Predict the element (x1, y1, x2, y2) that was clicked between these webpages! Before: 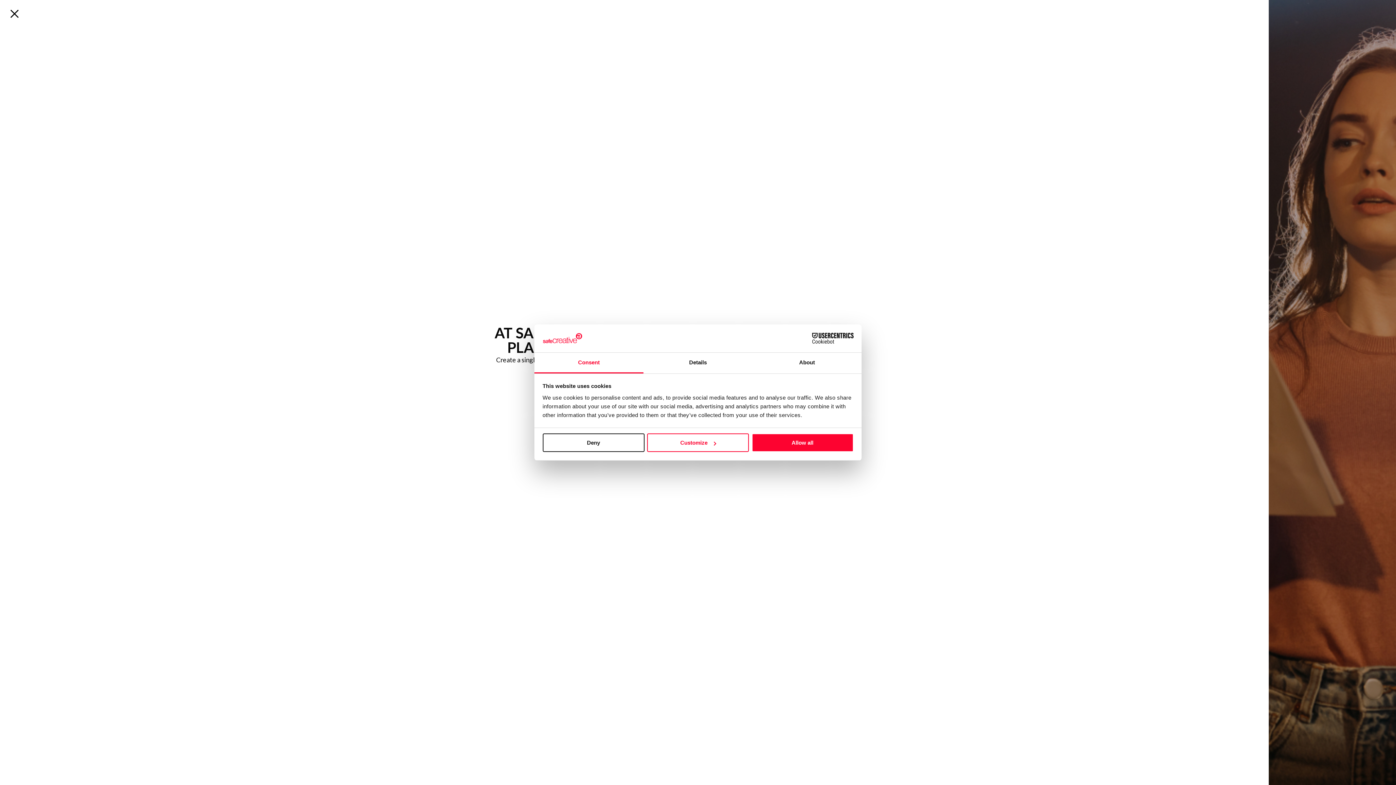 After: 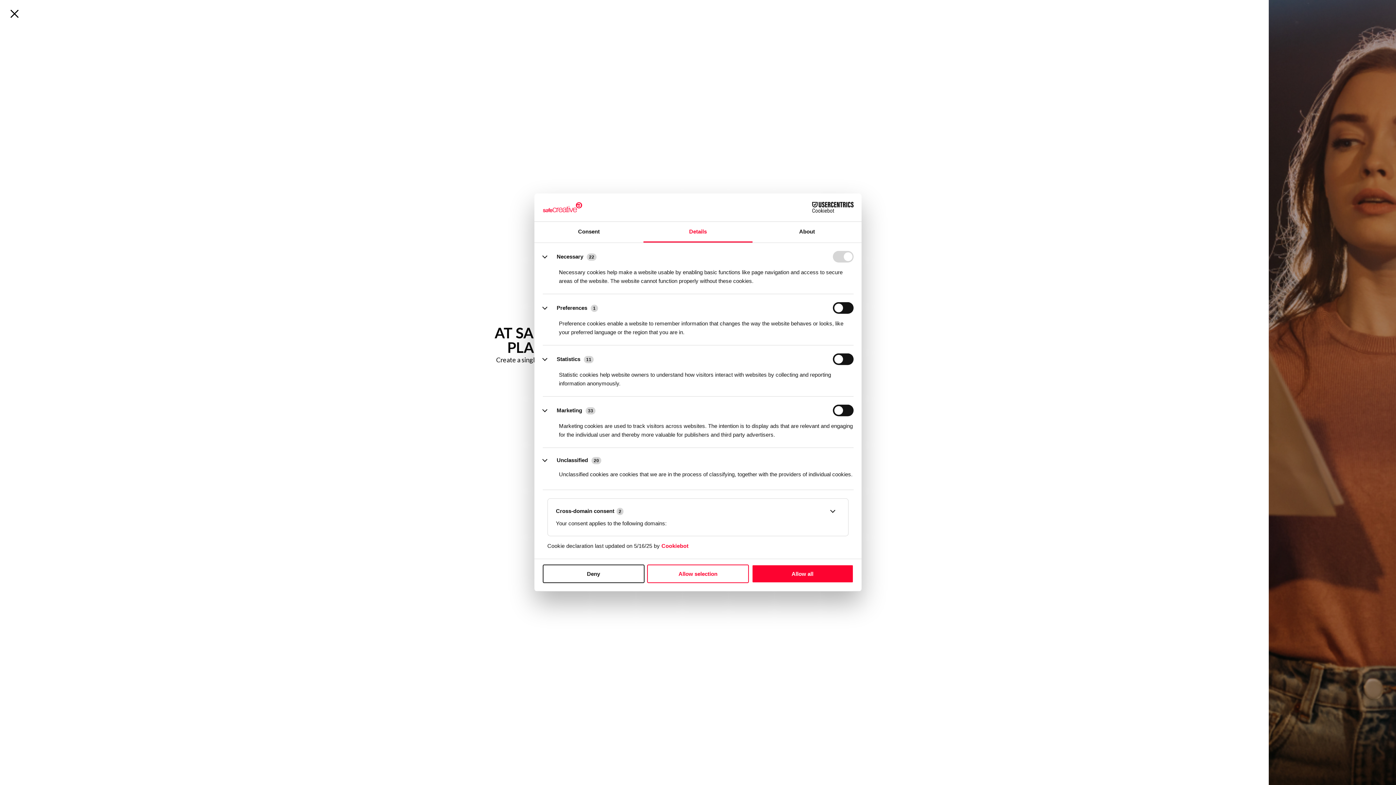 Action: label: Customize bbox: (647, 433, 749, 452)